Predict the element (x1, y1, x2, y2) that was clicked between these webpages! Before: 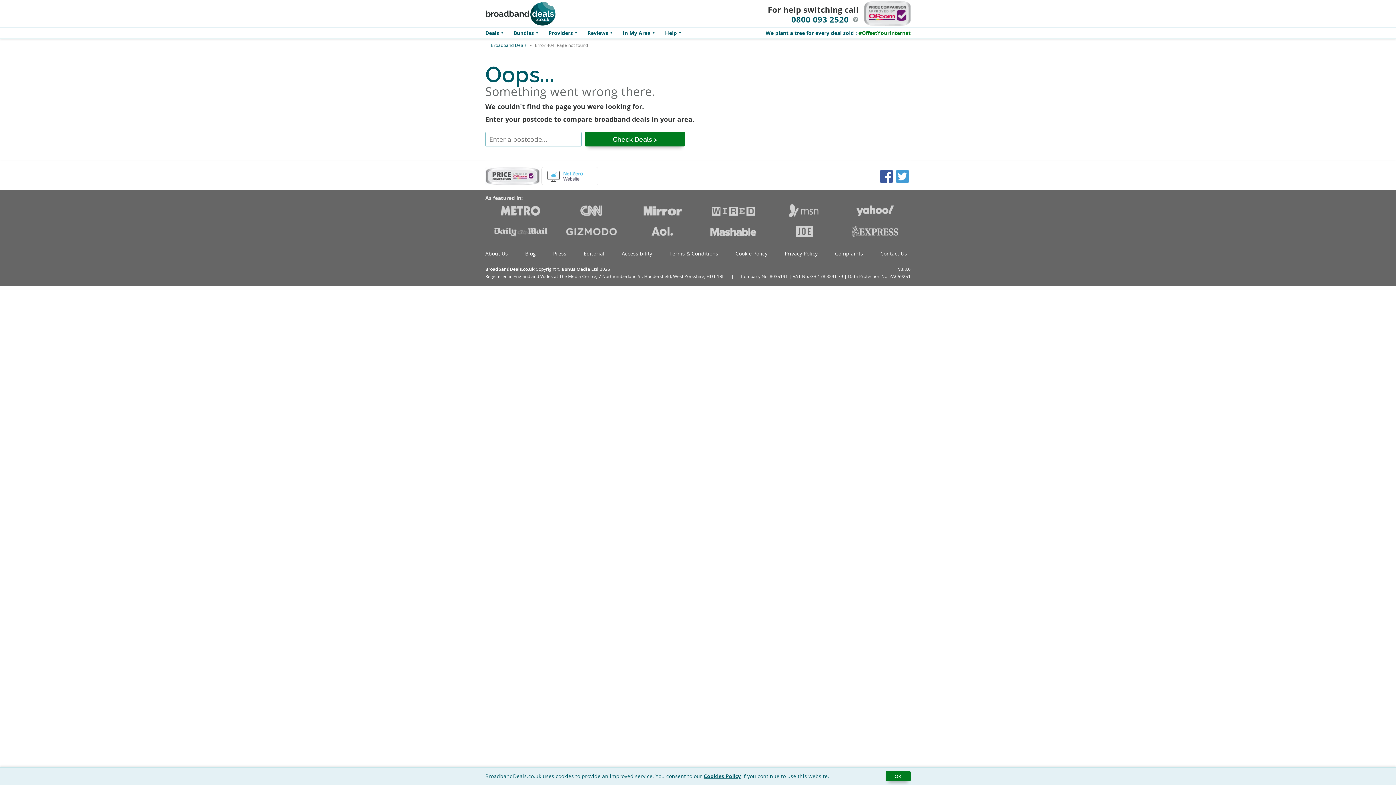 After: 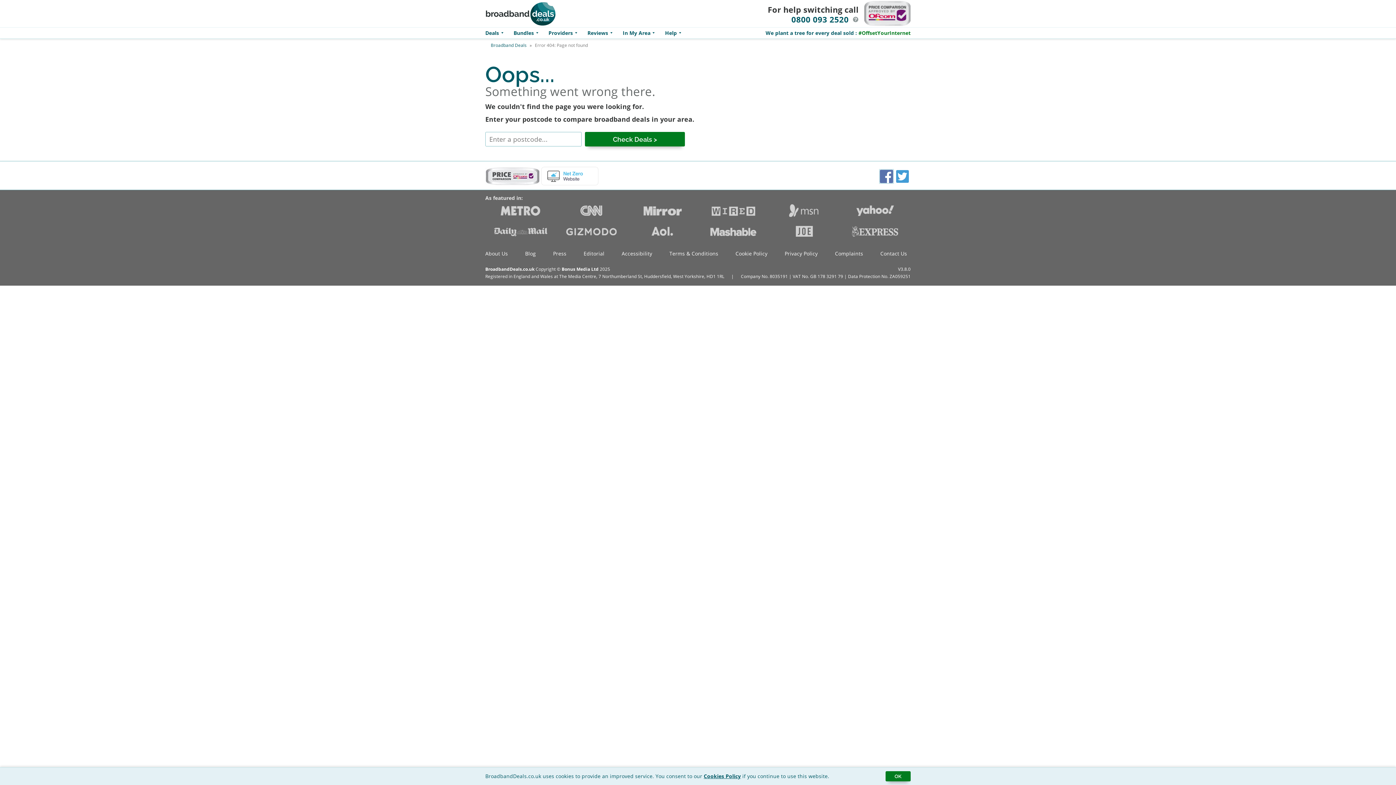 Action: bbox: (880, 170, 893, 182) label: Facebook